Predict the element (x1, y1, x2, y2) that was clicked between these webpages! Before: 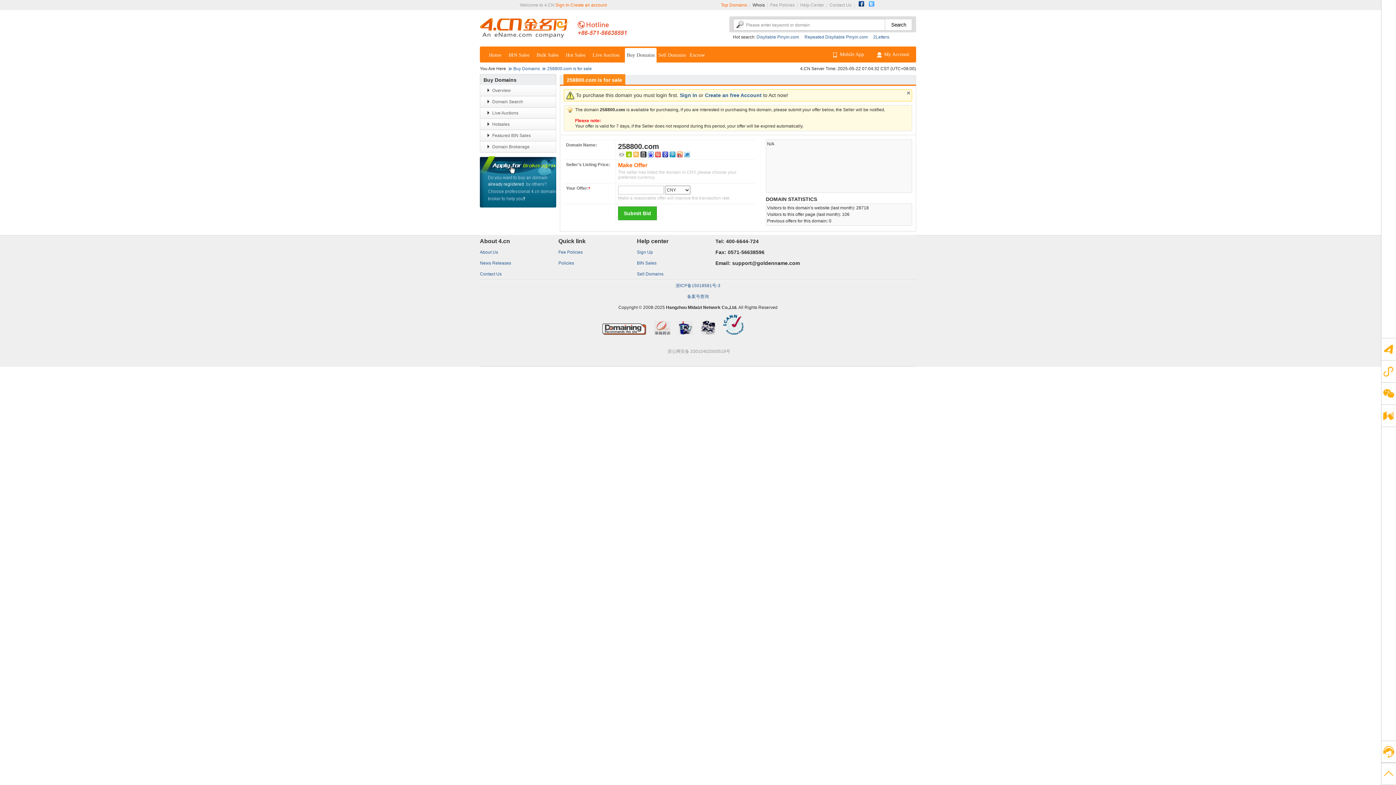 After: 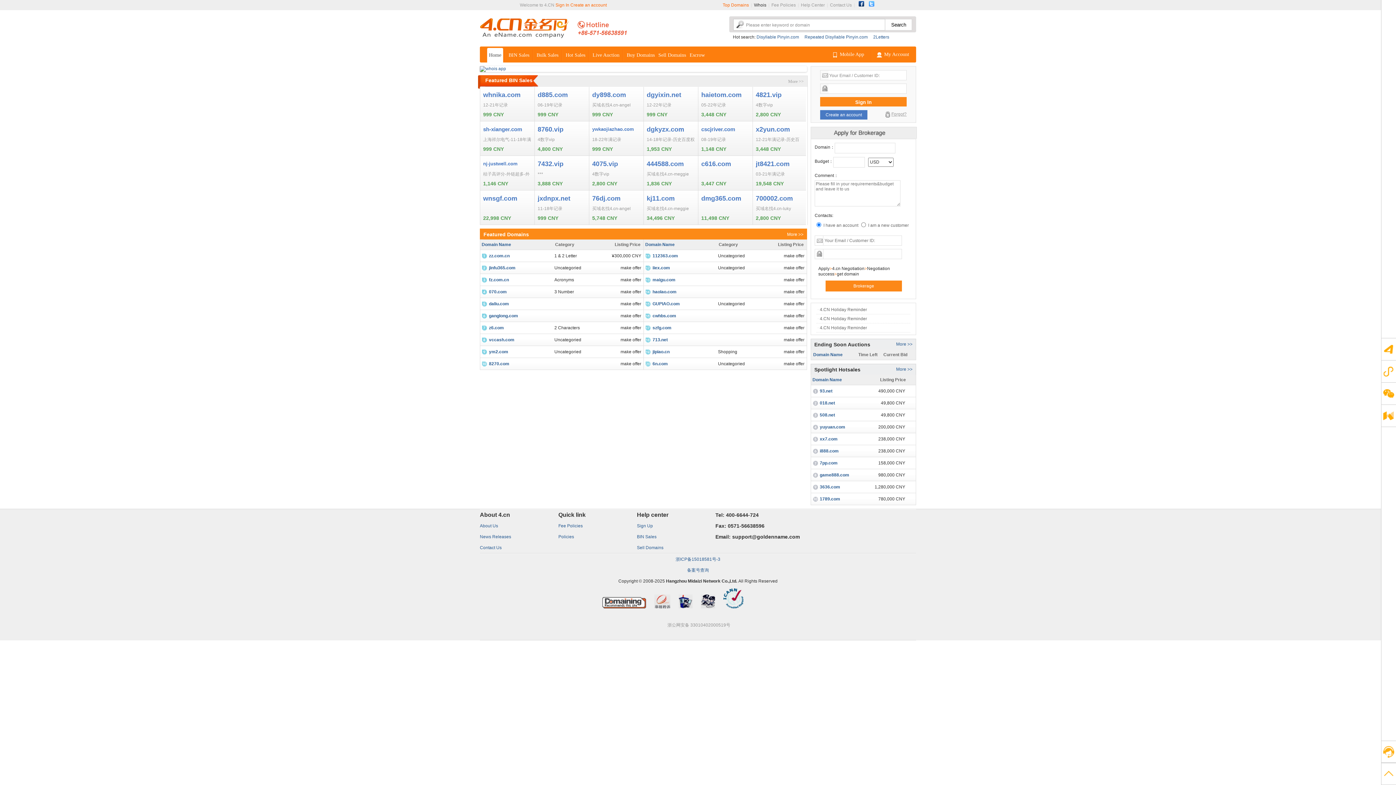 Action: bbox: (487, 48, 503, 62) label: Home